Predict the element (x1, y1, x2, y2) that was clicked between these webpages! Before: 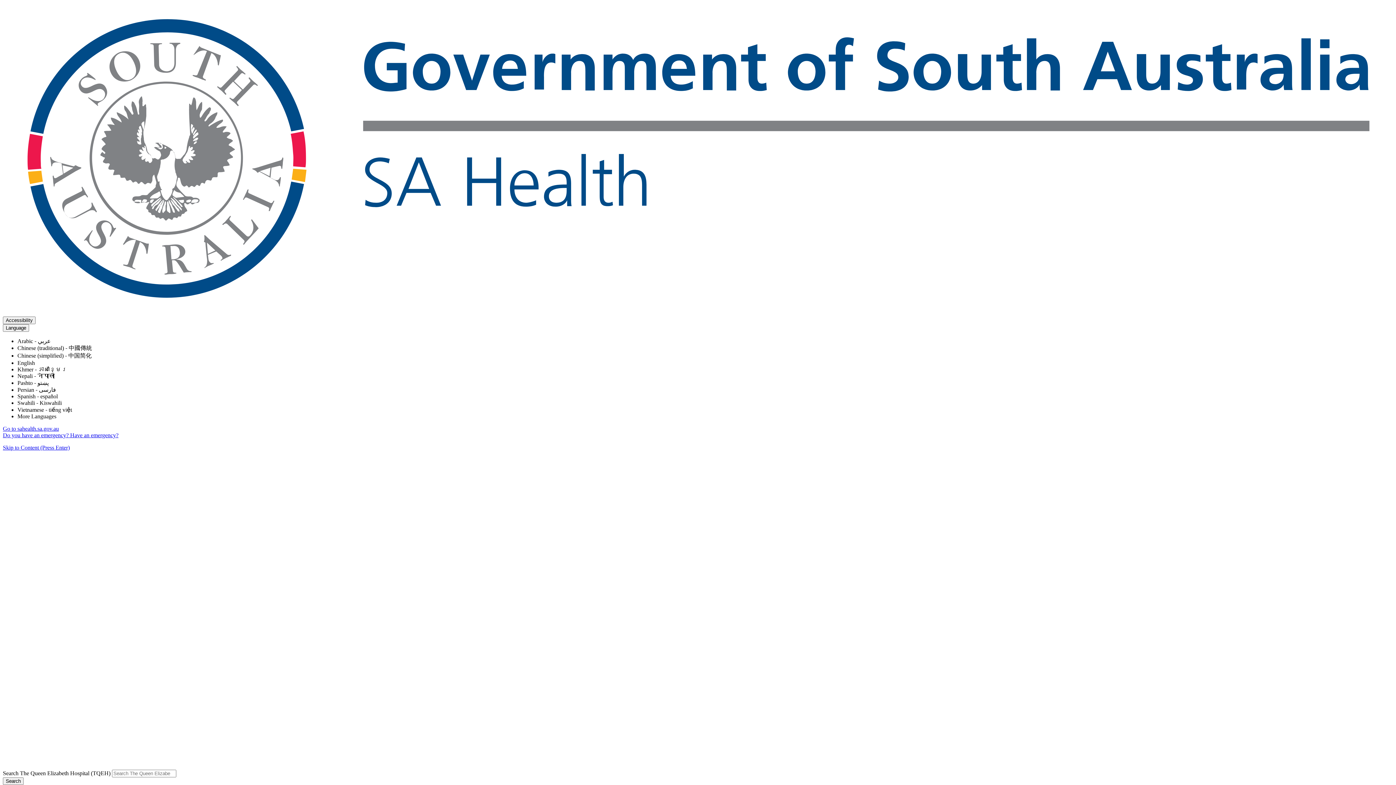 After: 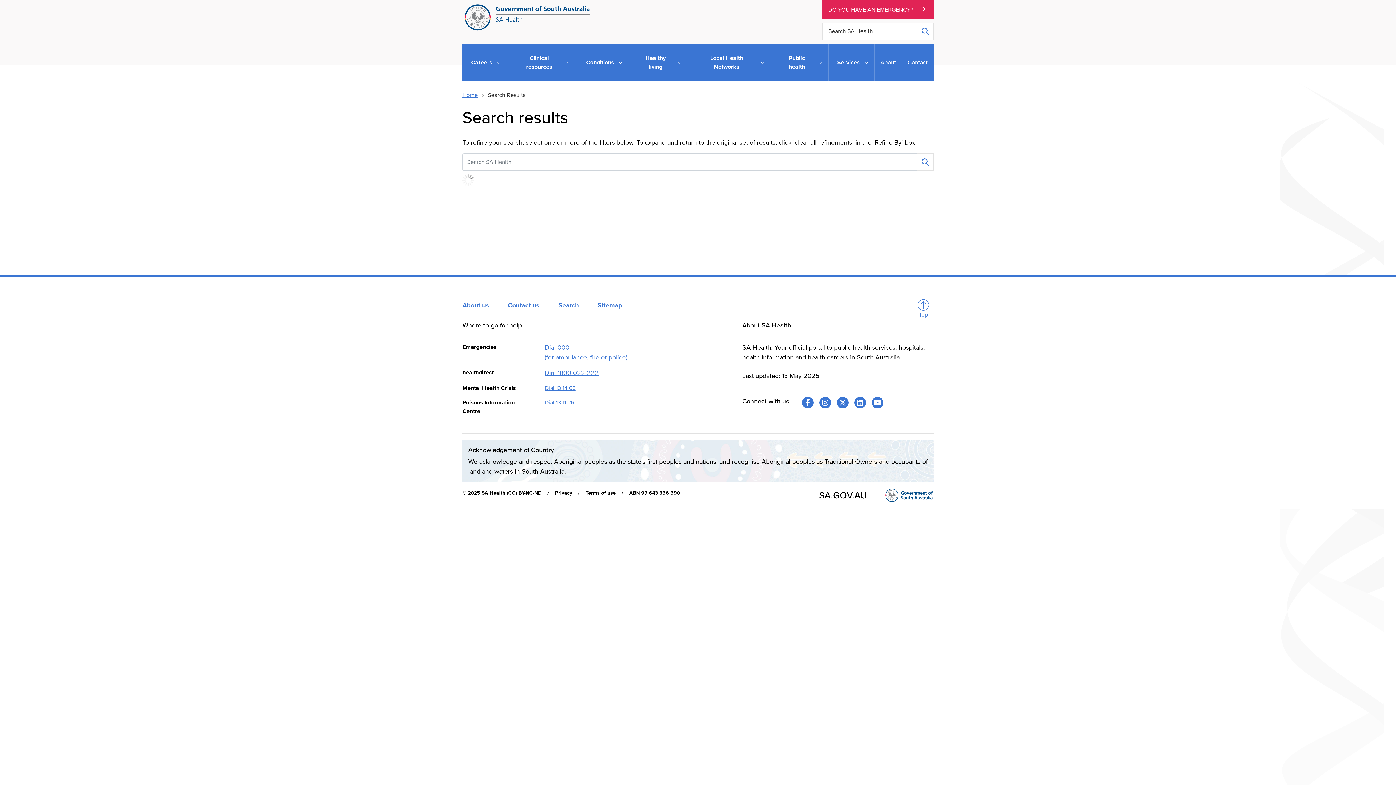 Action: label: Search bbox: (2, 777, 23, 785)